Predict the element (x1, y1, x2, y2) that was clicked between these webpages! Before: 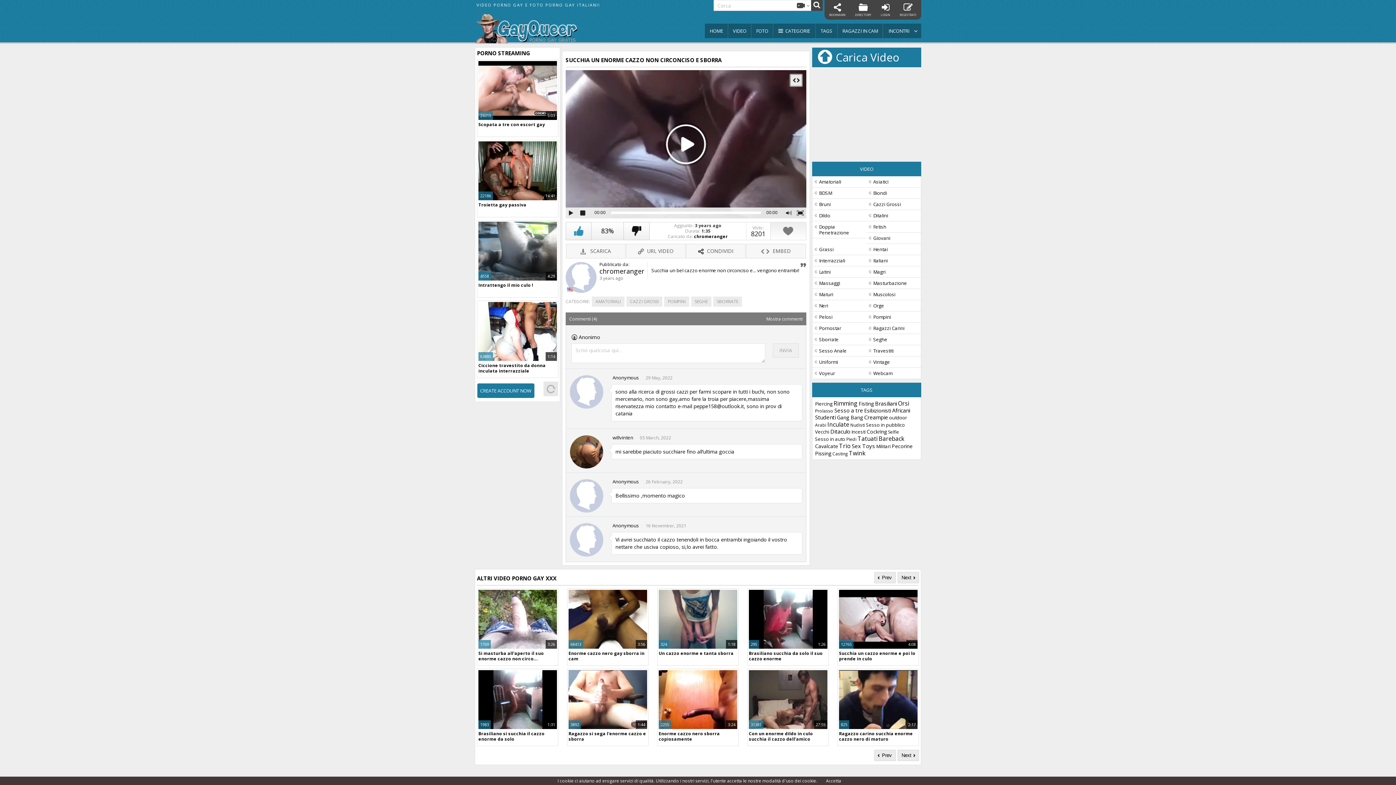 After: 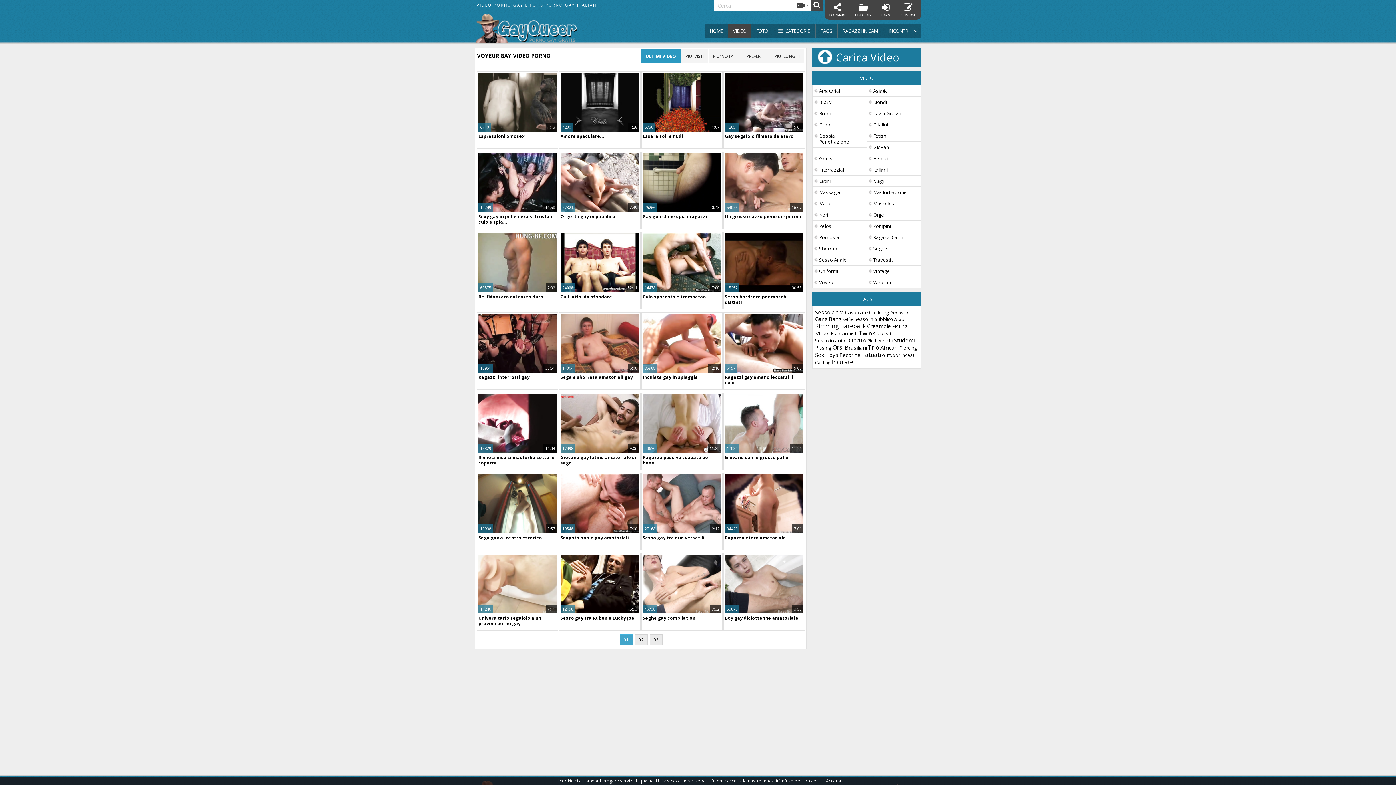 Action: label: Voyeur bbox: (812, 368, 866, 378)